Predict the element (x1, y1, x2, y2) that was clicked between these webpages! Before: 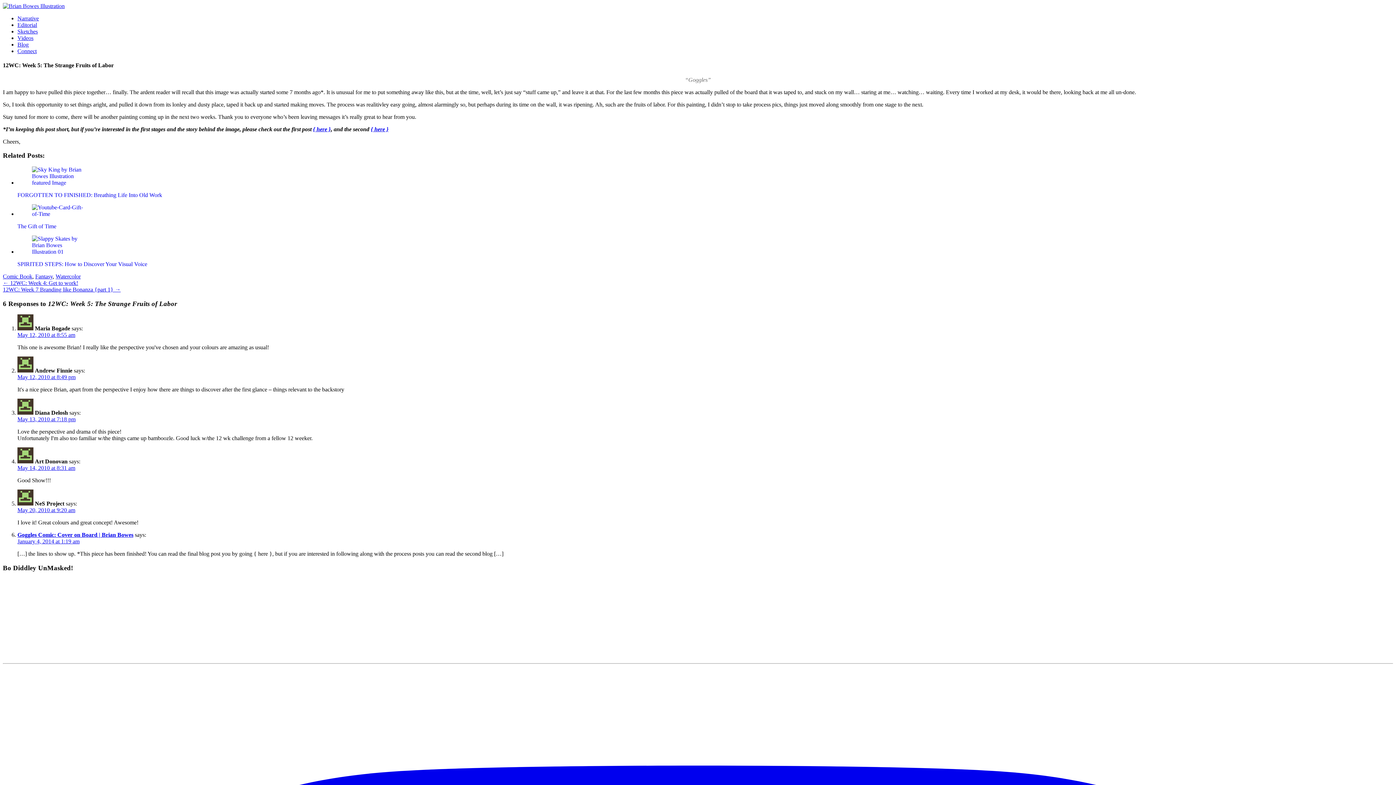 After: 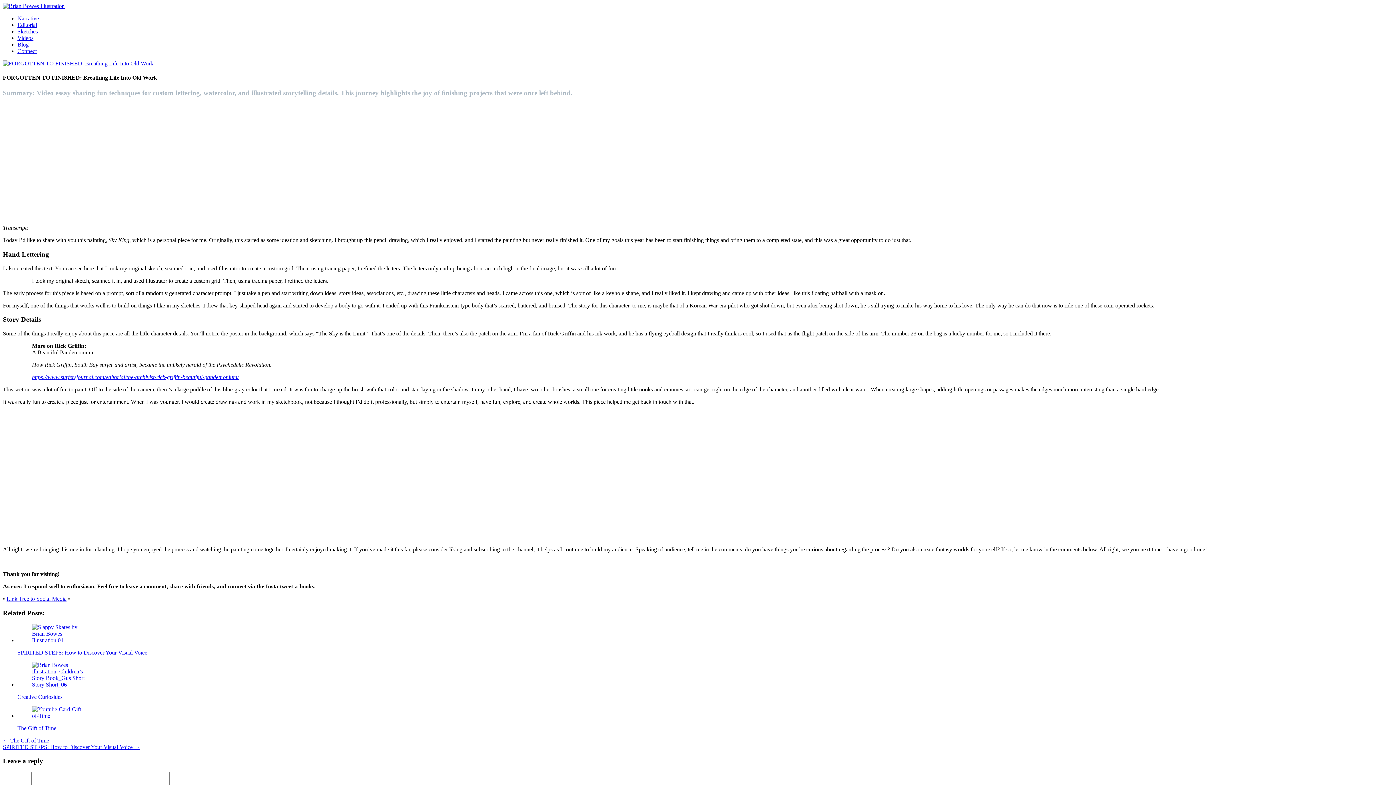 Action: bbox: (17, 166, 1393, 198) label: FORGOTTEN TO FINISHED: Breathing Life Into Old Work